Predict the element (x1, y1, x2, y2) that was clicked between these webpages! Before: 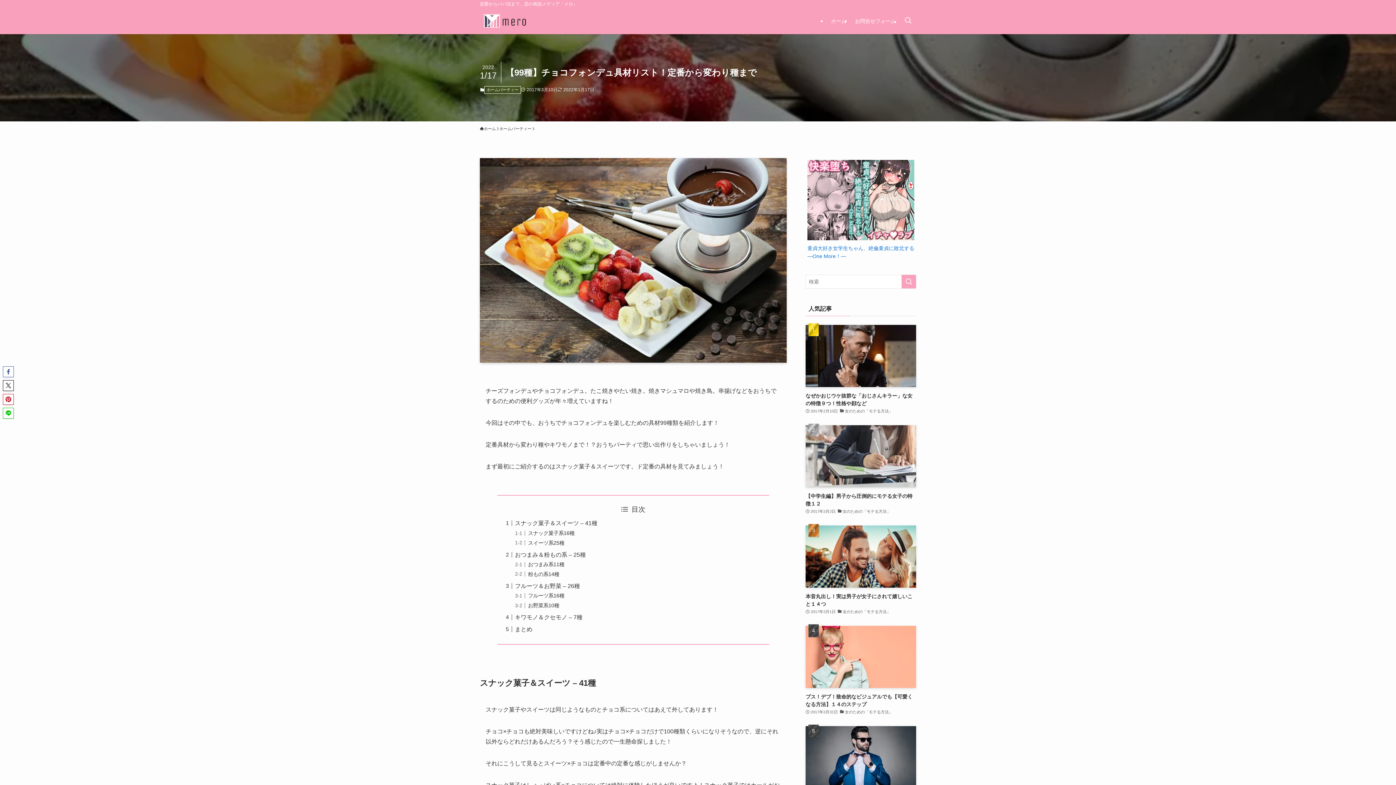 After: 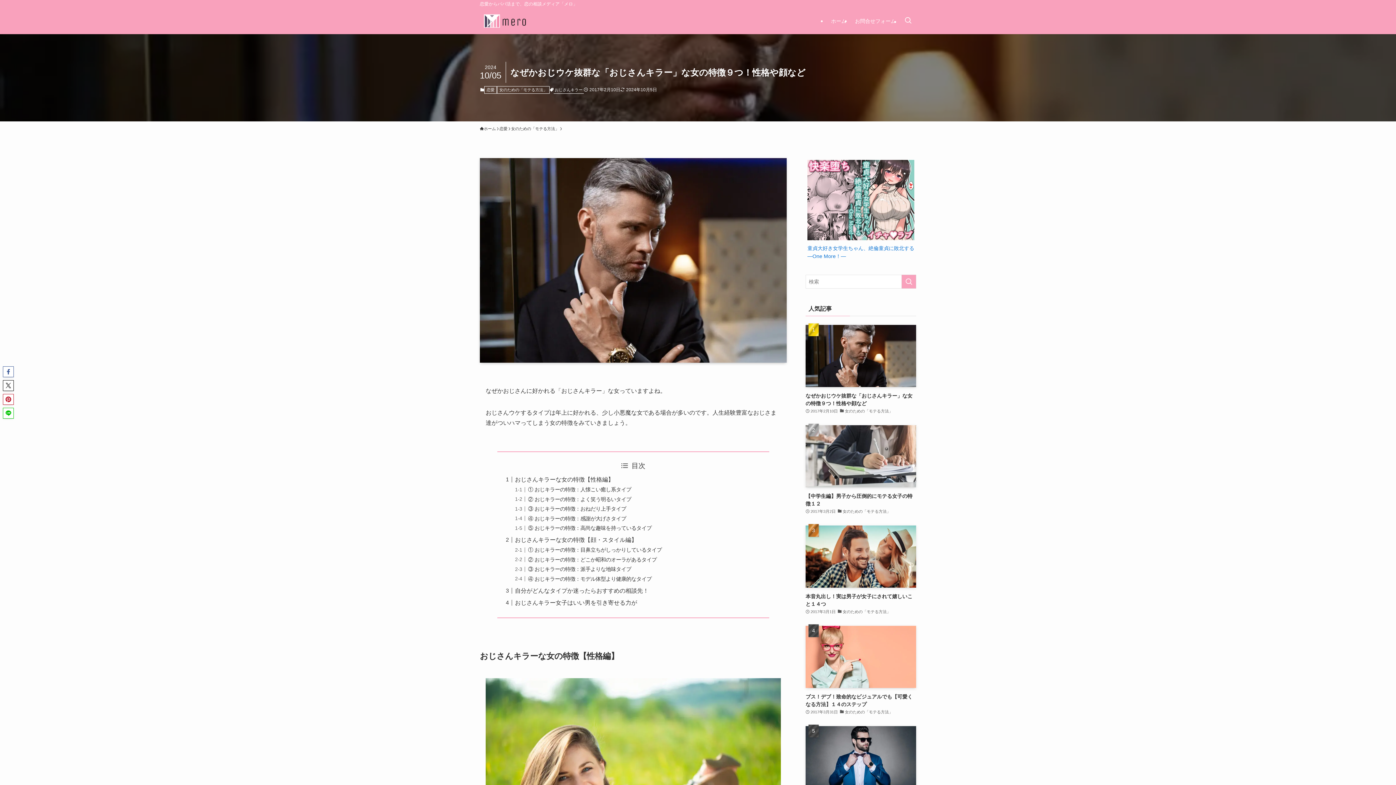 Action: bbox: (805, 324, 916, 415) label: なぜかおじウケ抜群な「おじさんキラー」な女の特徴９つ！性格や顔など
2017年2月10日
女のための「モテる方法」